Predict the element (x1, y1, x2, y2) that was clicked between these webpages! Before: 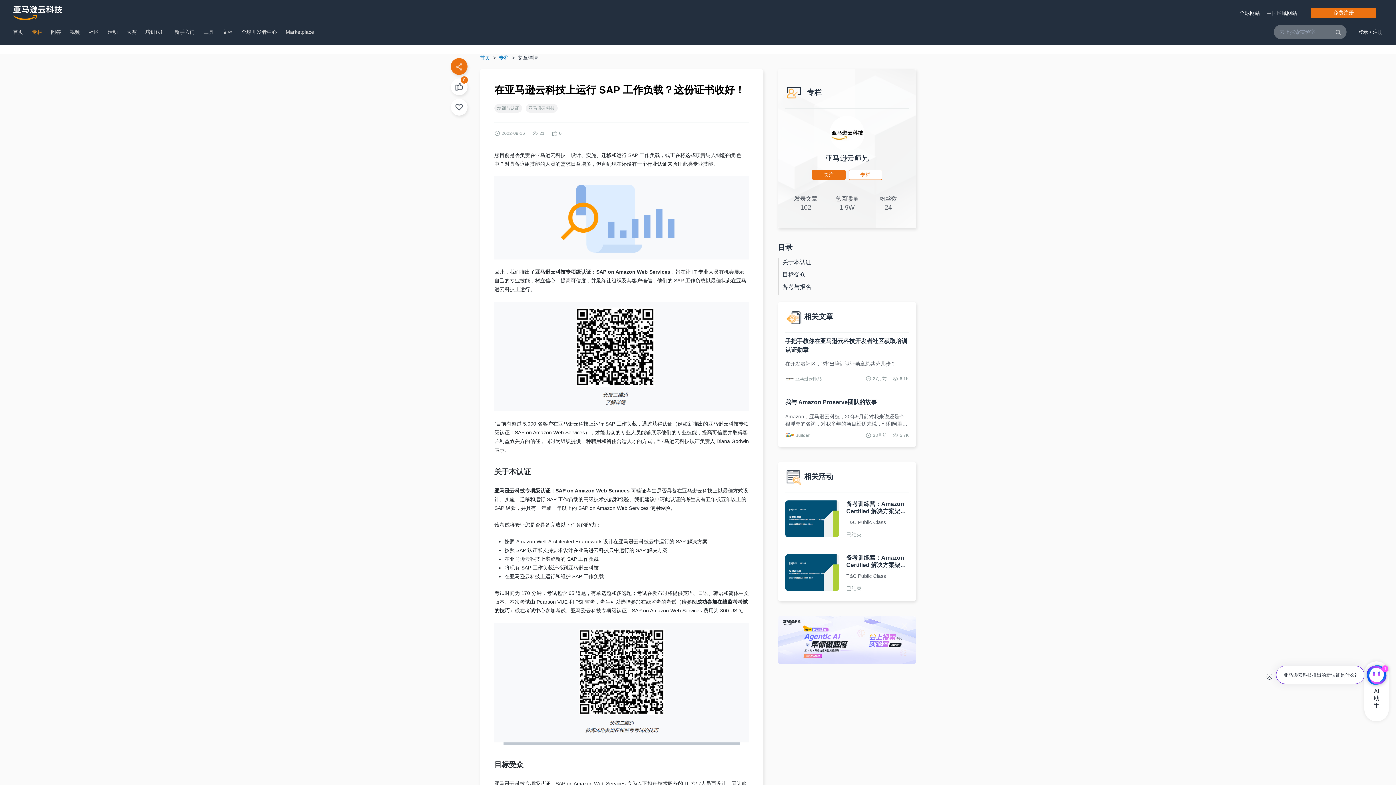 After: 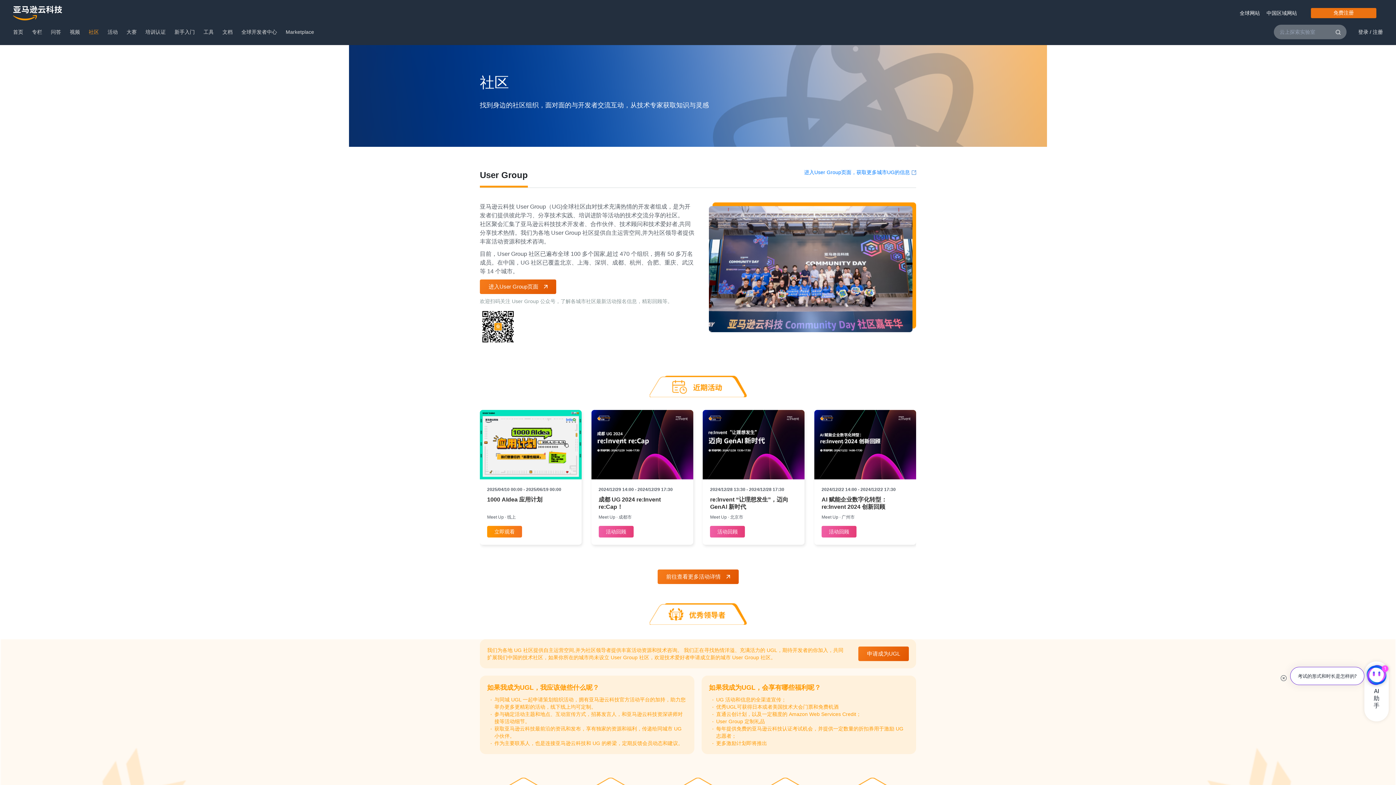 Action: label: 社区 bbox: (88, 28, 98, 34)